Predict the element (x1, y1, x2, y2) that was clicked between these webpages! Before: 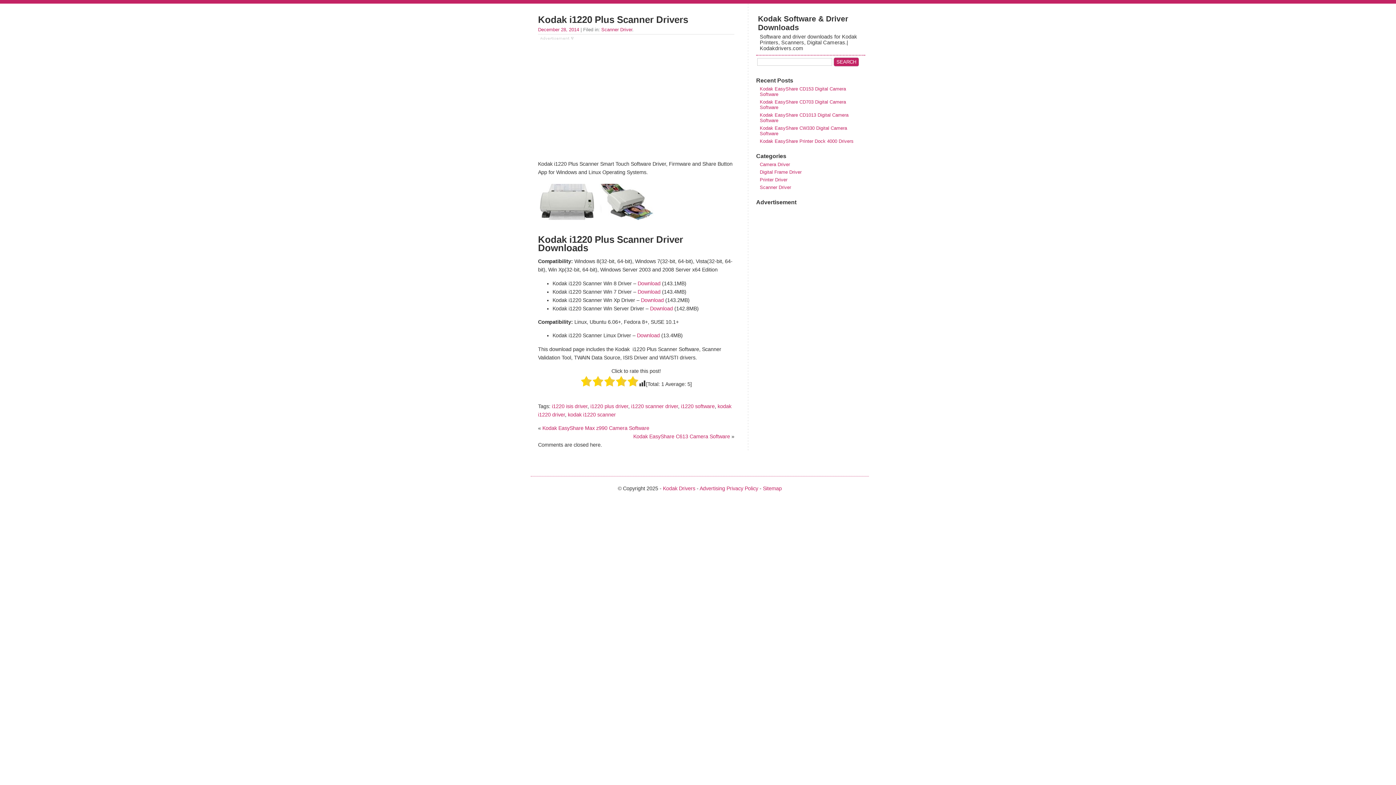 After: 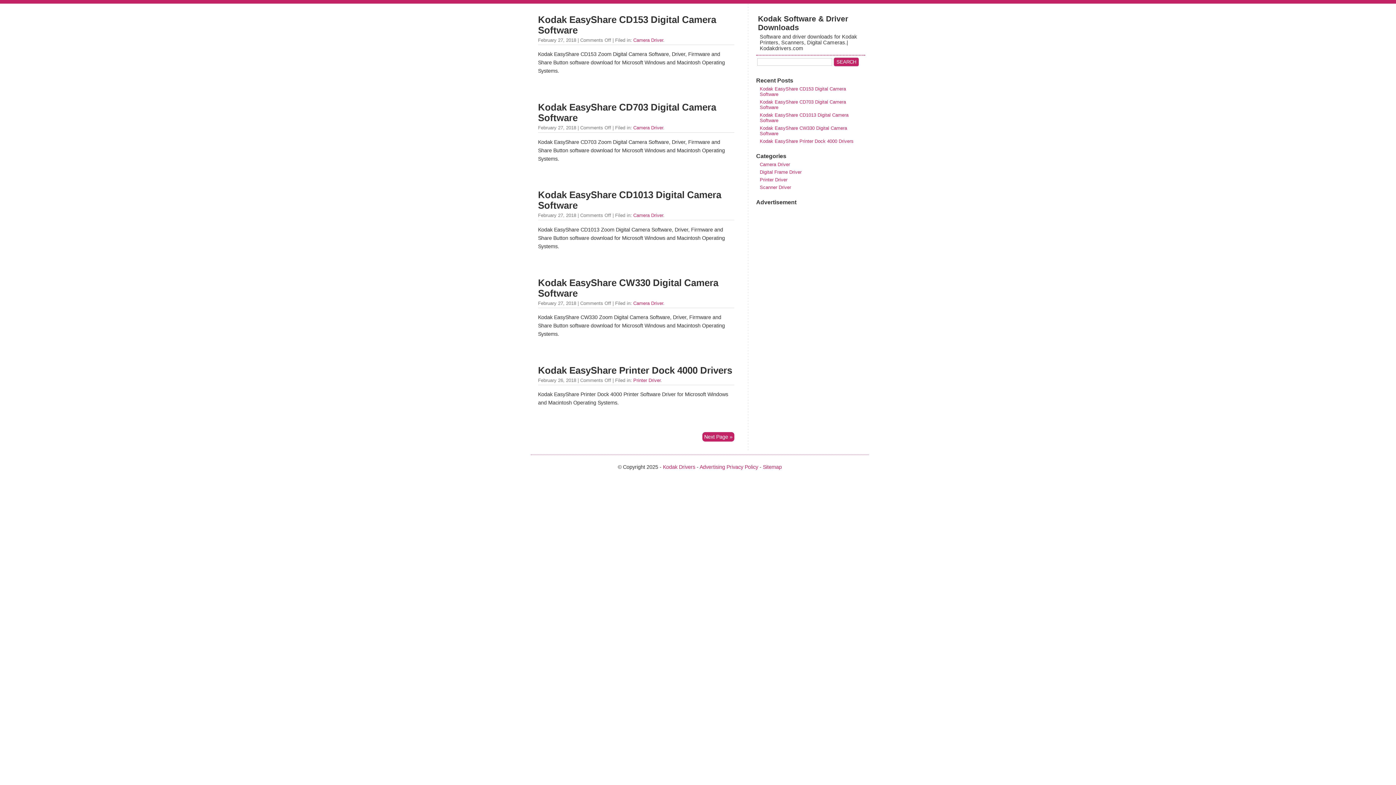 Action: label: Kodak Drivers bbox: (663, 485, 695, 491)